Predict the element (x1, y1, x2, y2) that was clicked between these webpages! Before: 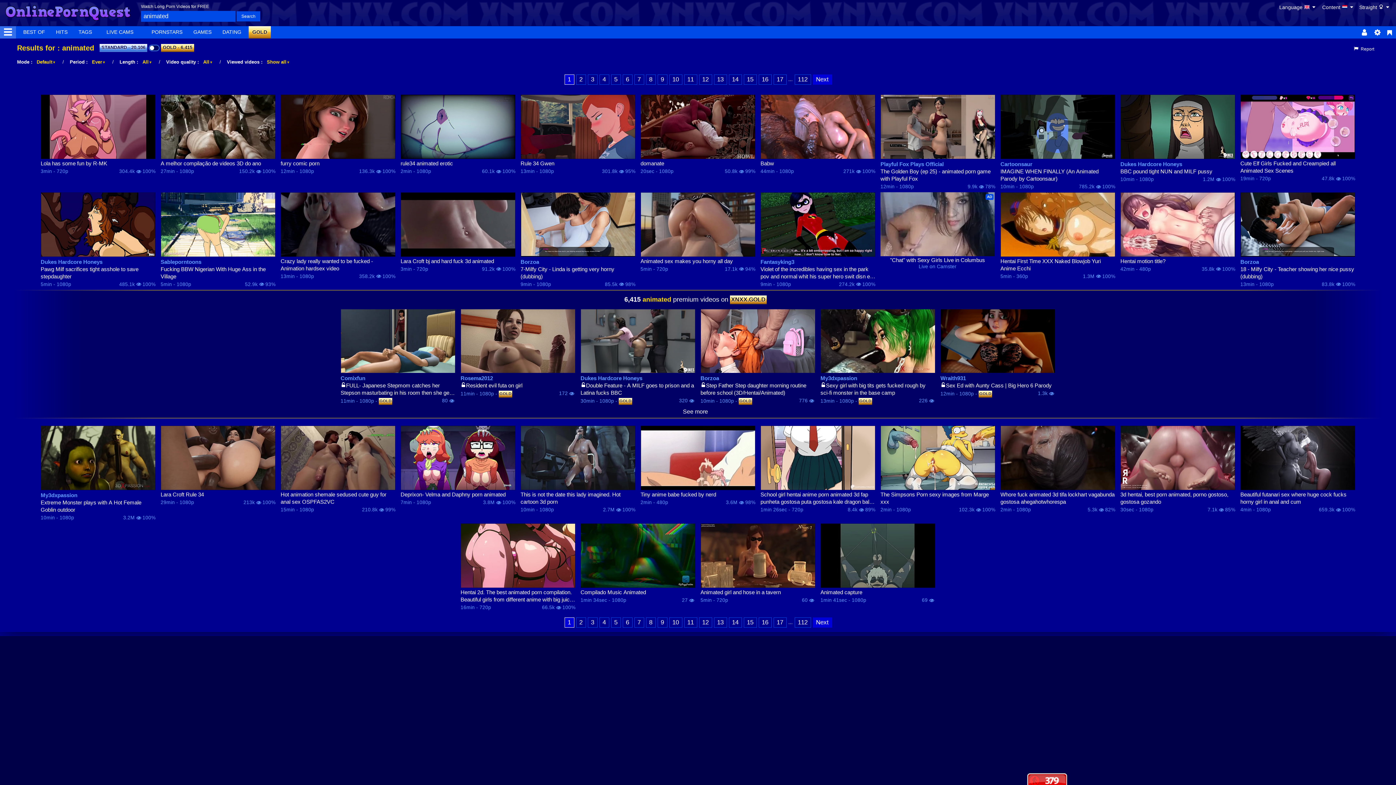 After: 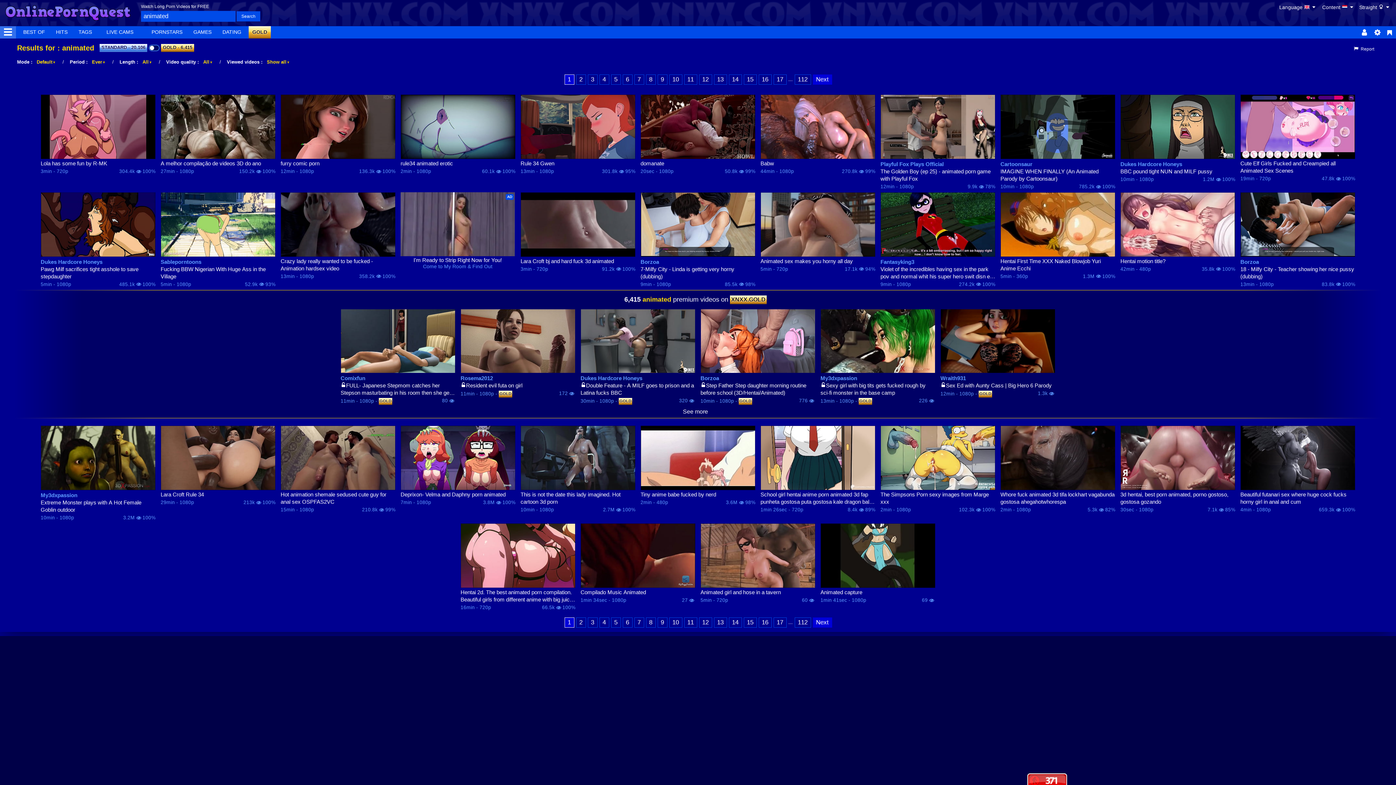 Action: bbox: (236, 11, 260, 21) label: Search